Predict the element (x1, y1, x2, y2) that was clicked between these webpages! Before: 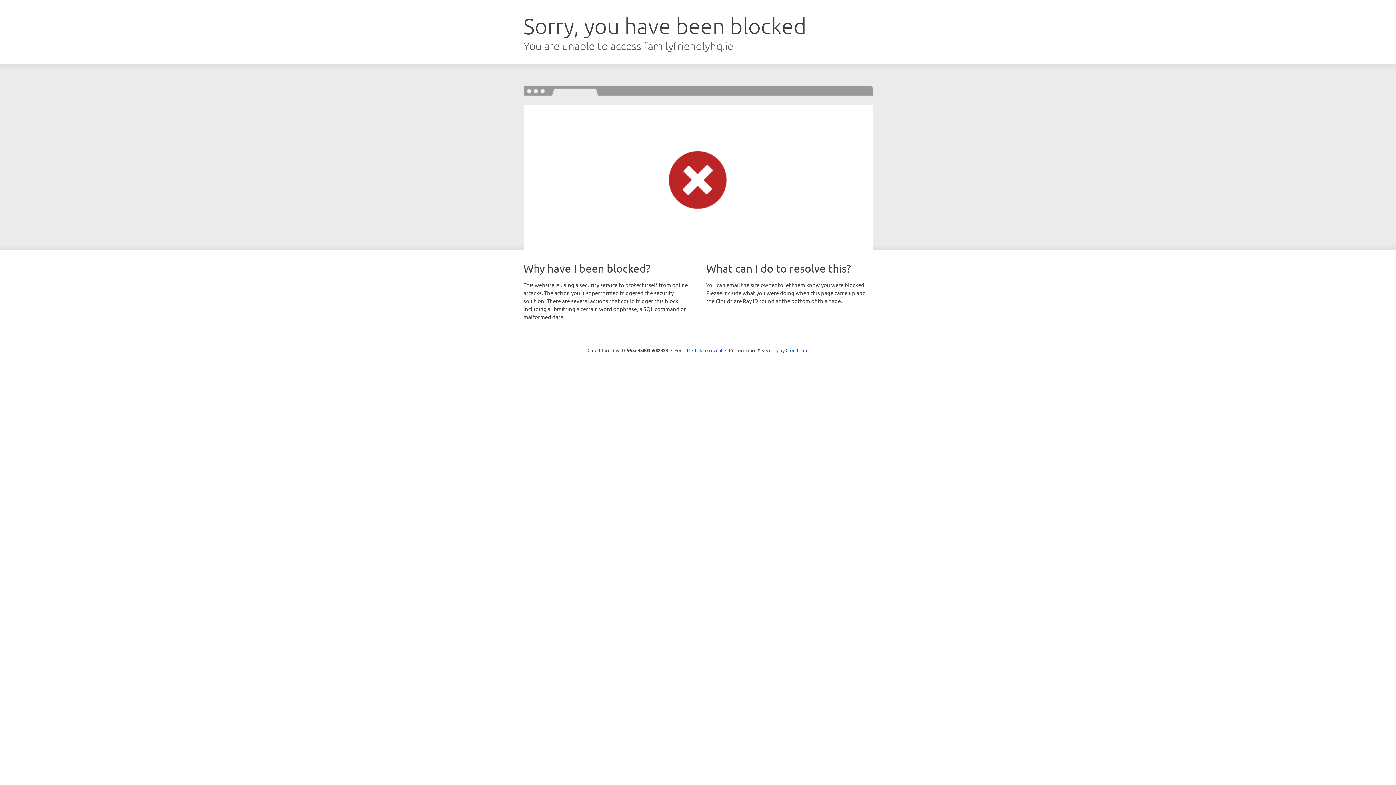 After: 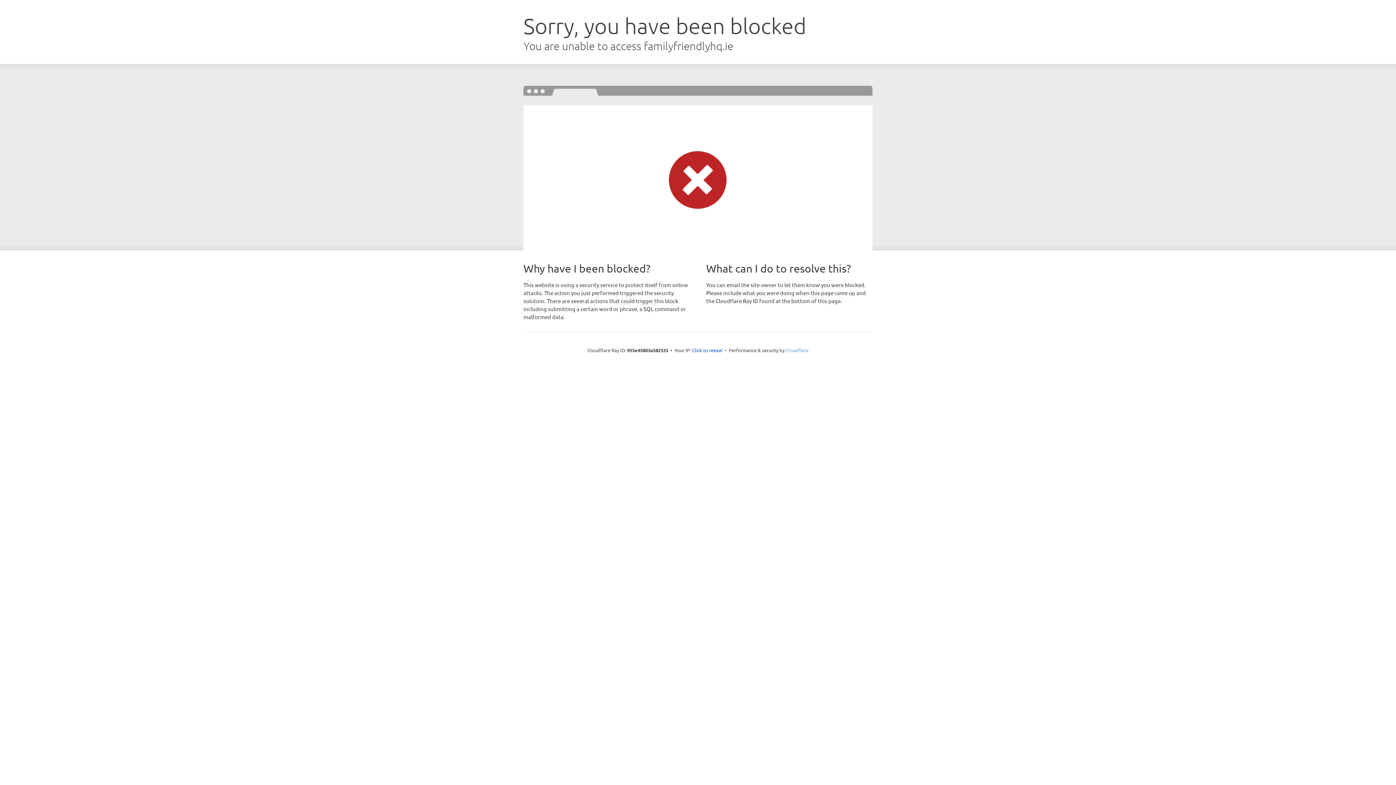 Action: bbox: (785, 347, 808, 353) label: Cloudflare